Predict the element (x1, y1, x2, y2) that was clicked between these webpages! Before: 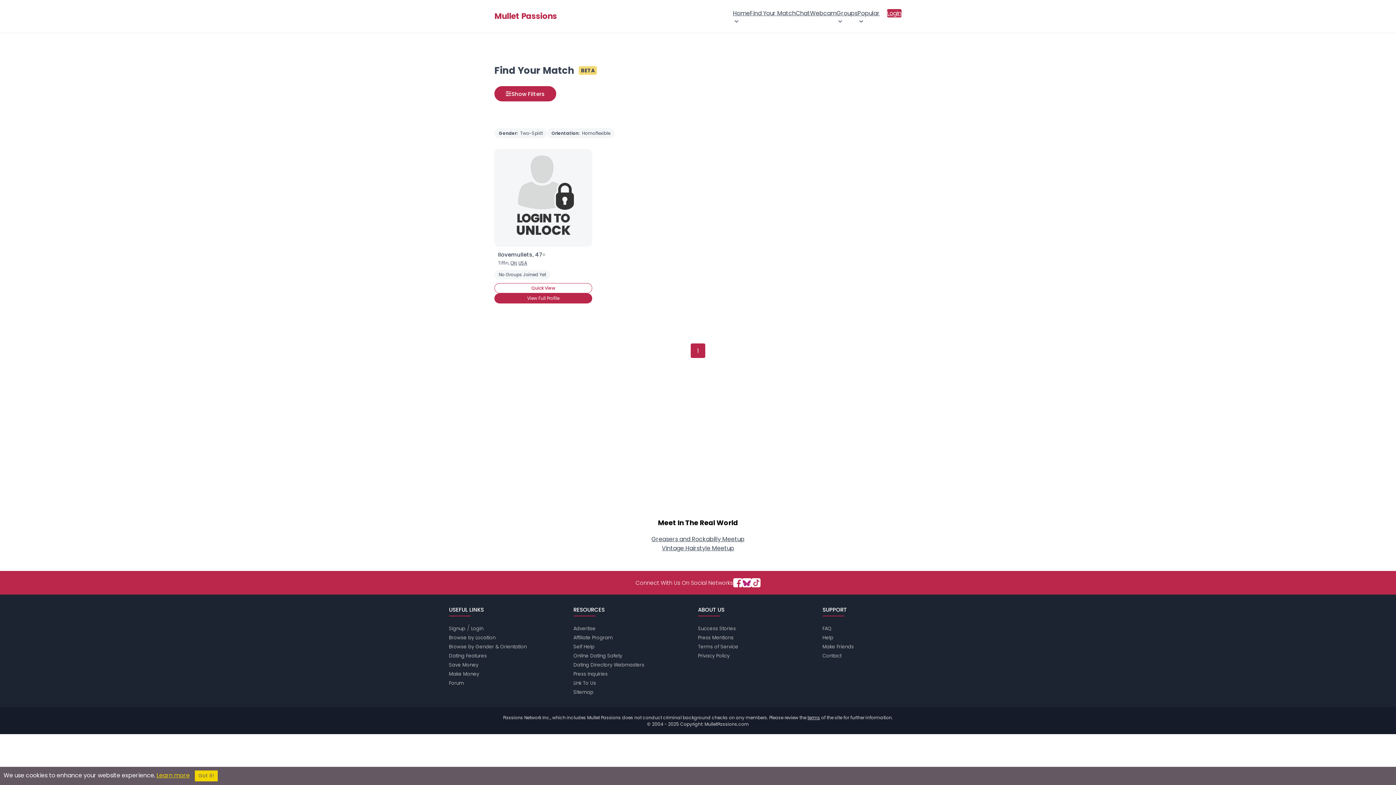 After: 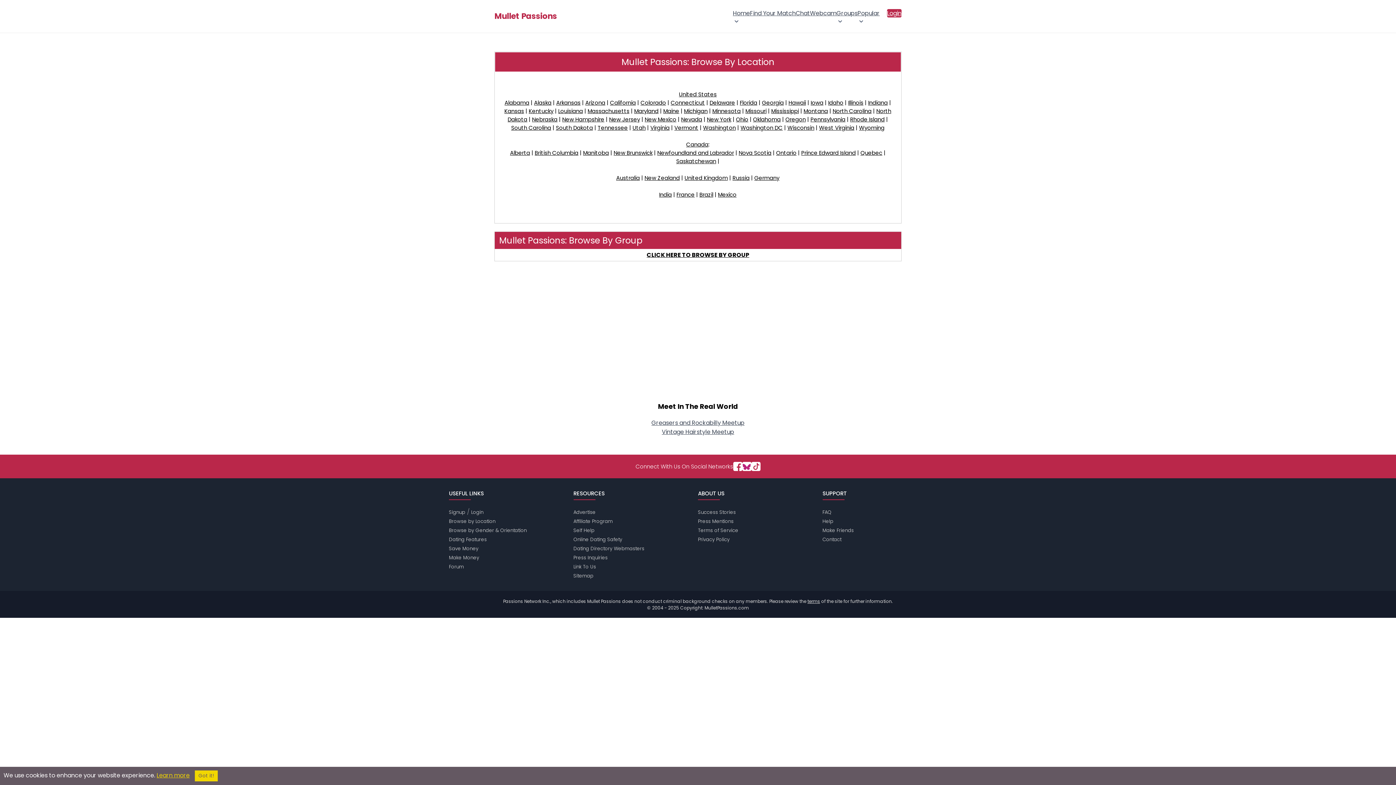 Action: bbox: (449, 634, 495, 641) label: Browse by Location